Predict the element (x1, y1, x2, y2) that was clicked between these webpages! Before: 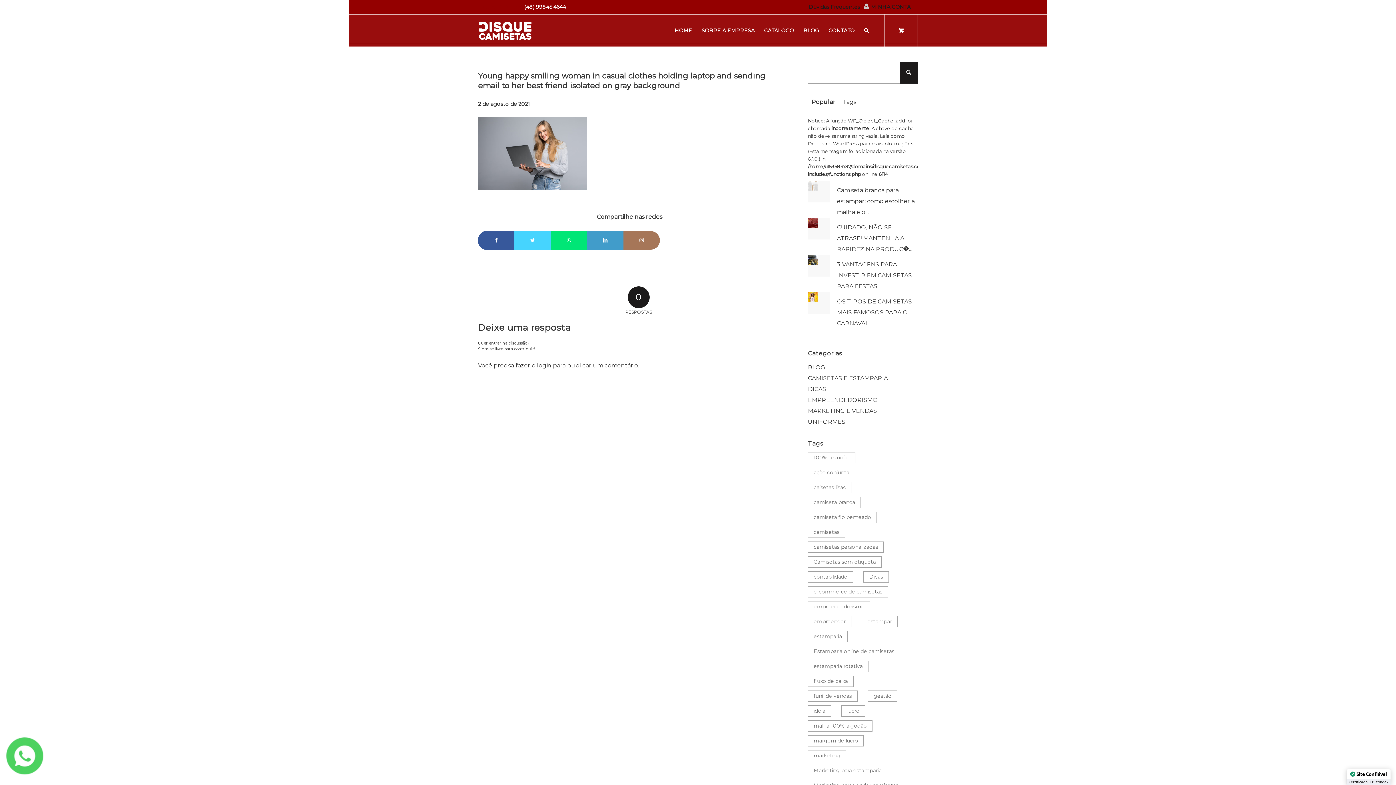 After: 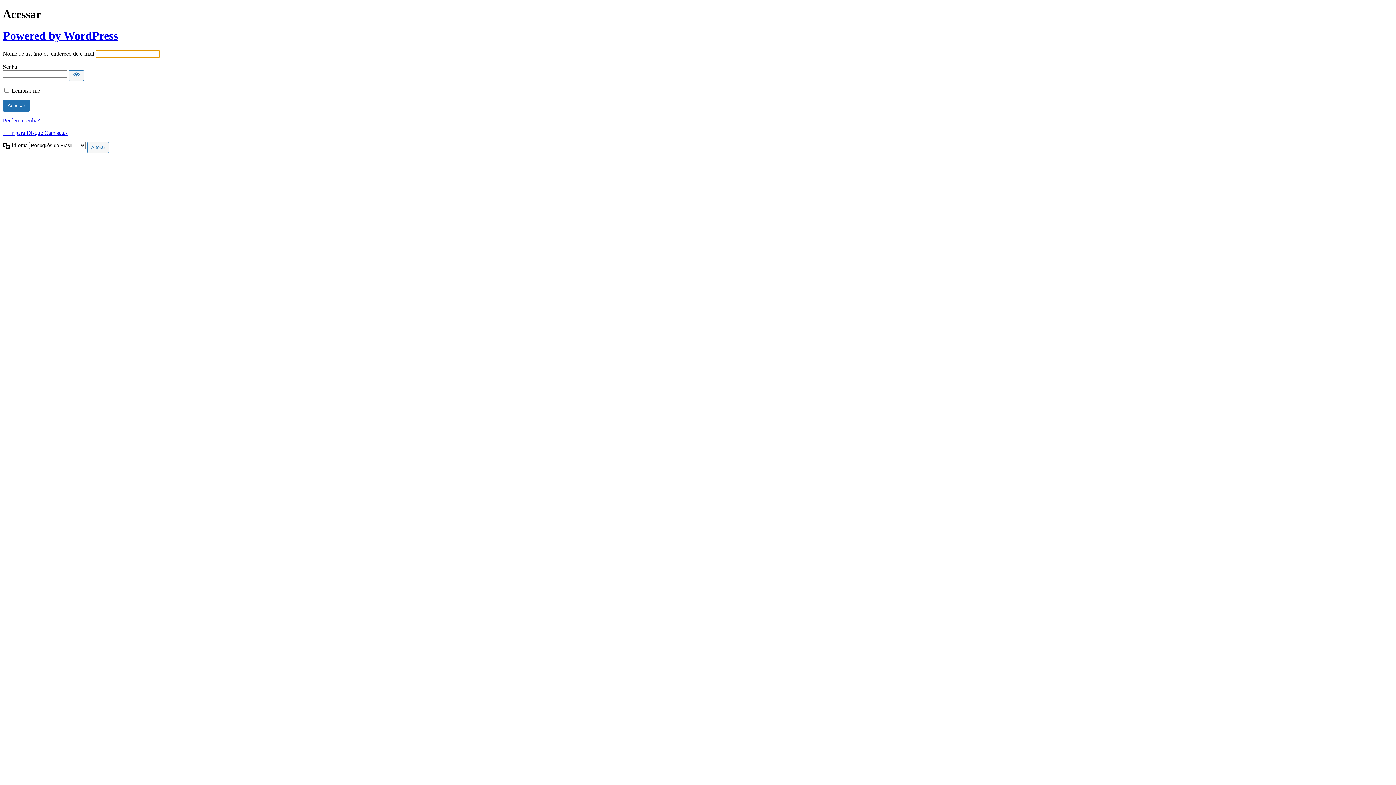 Action: label: login bbox: (537, 362, 551, 369)